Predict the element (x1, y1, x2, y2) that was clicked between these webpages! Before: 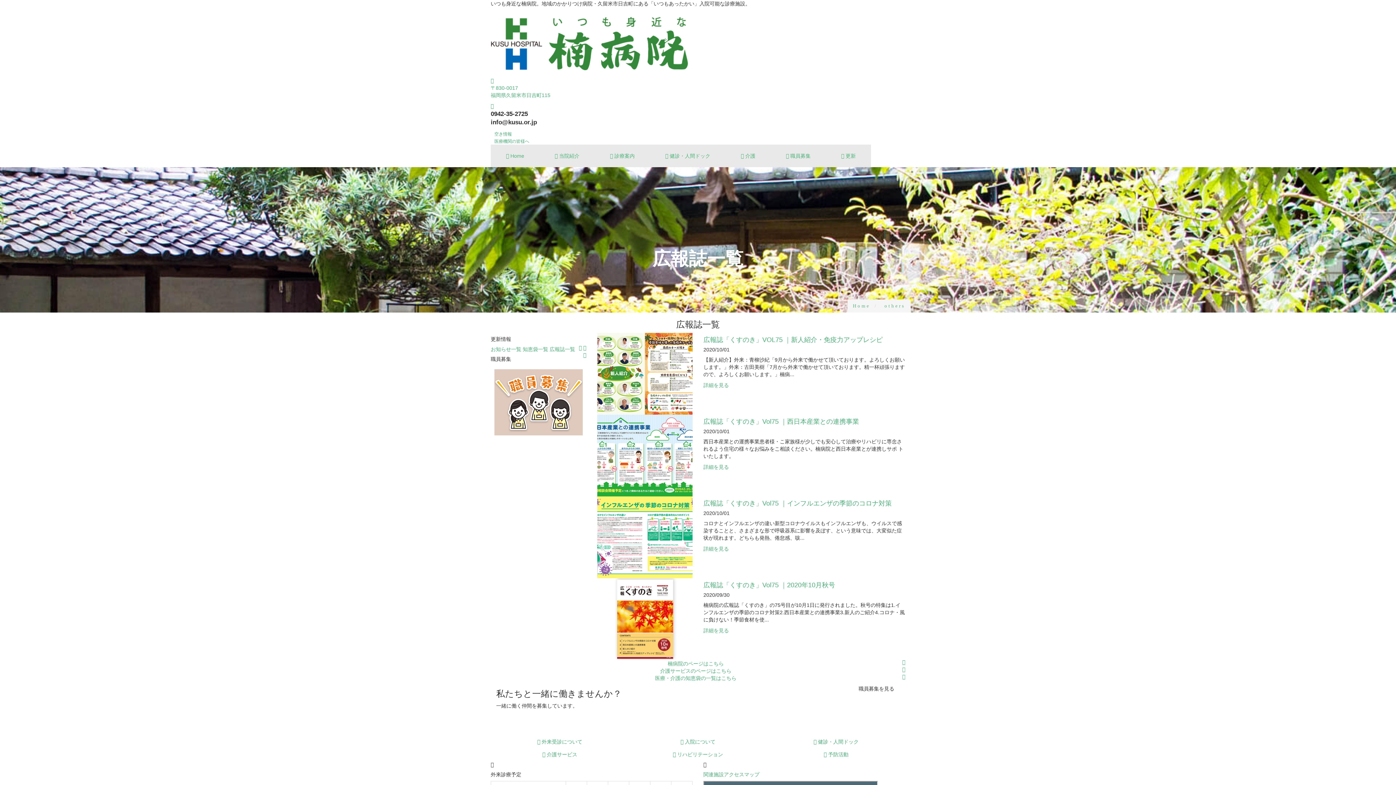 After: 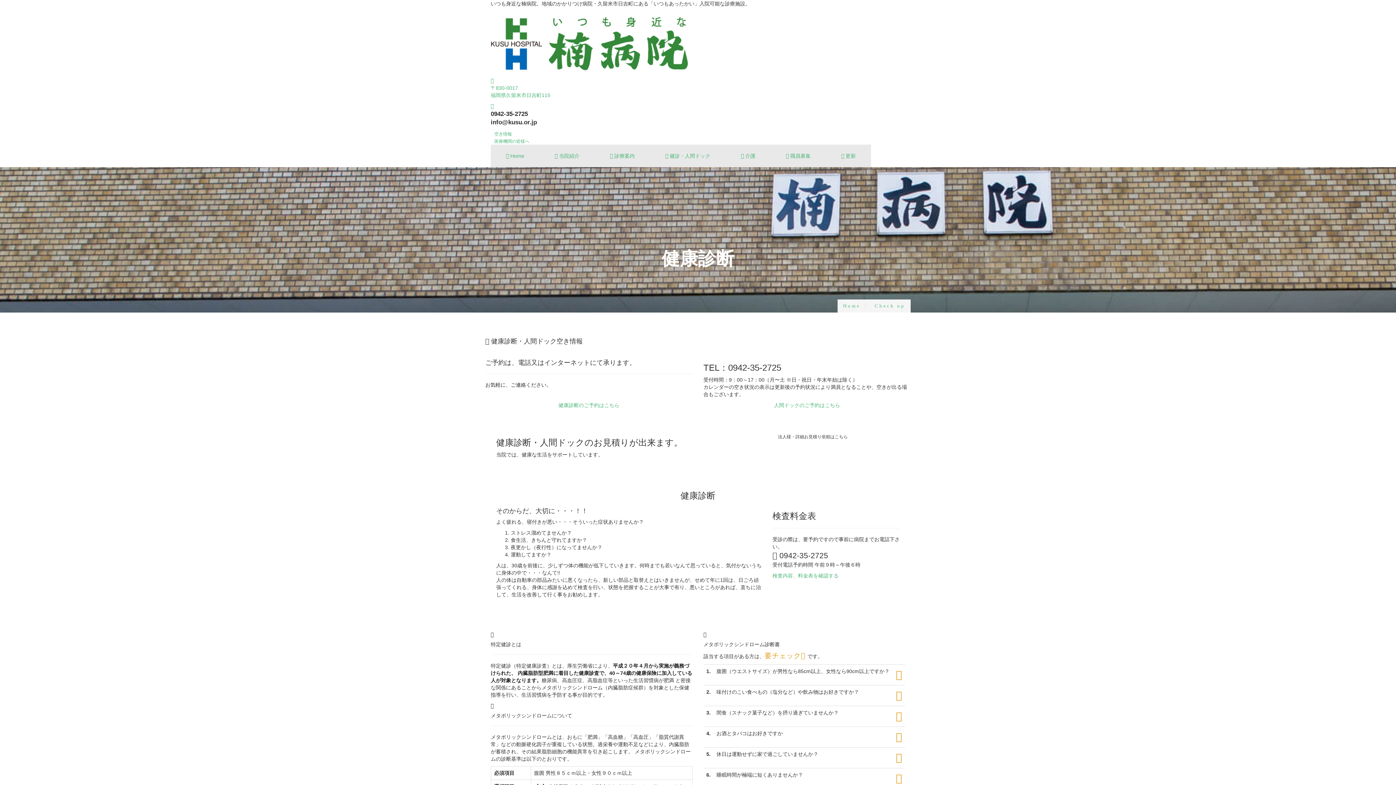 Action: bbox: (650, 144, 725, 167) label:  健診・人間ドック